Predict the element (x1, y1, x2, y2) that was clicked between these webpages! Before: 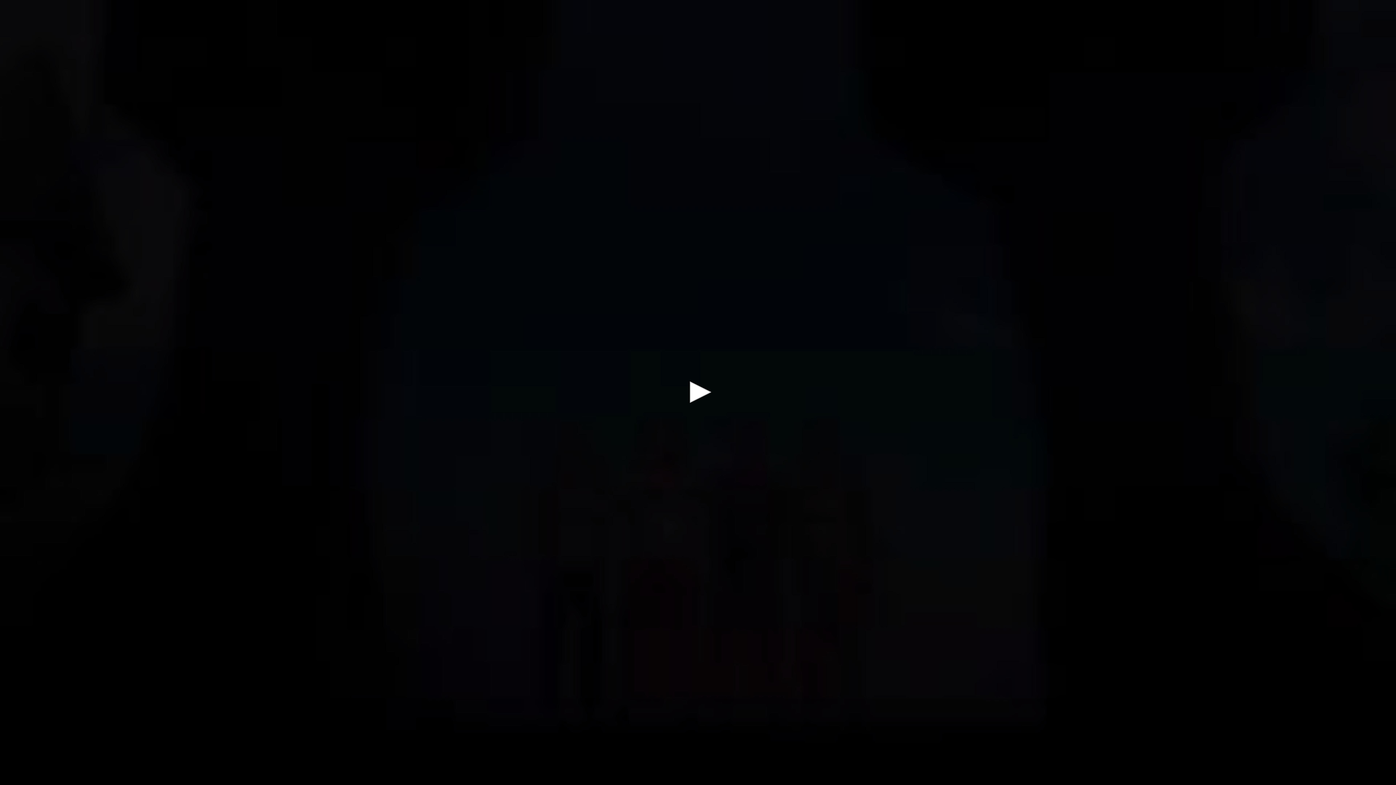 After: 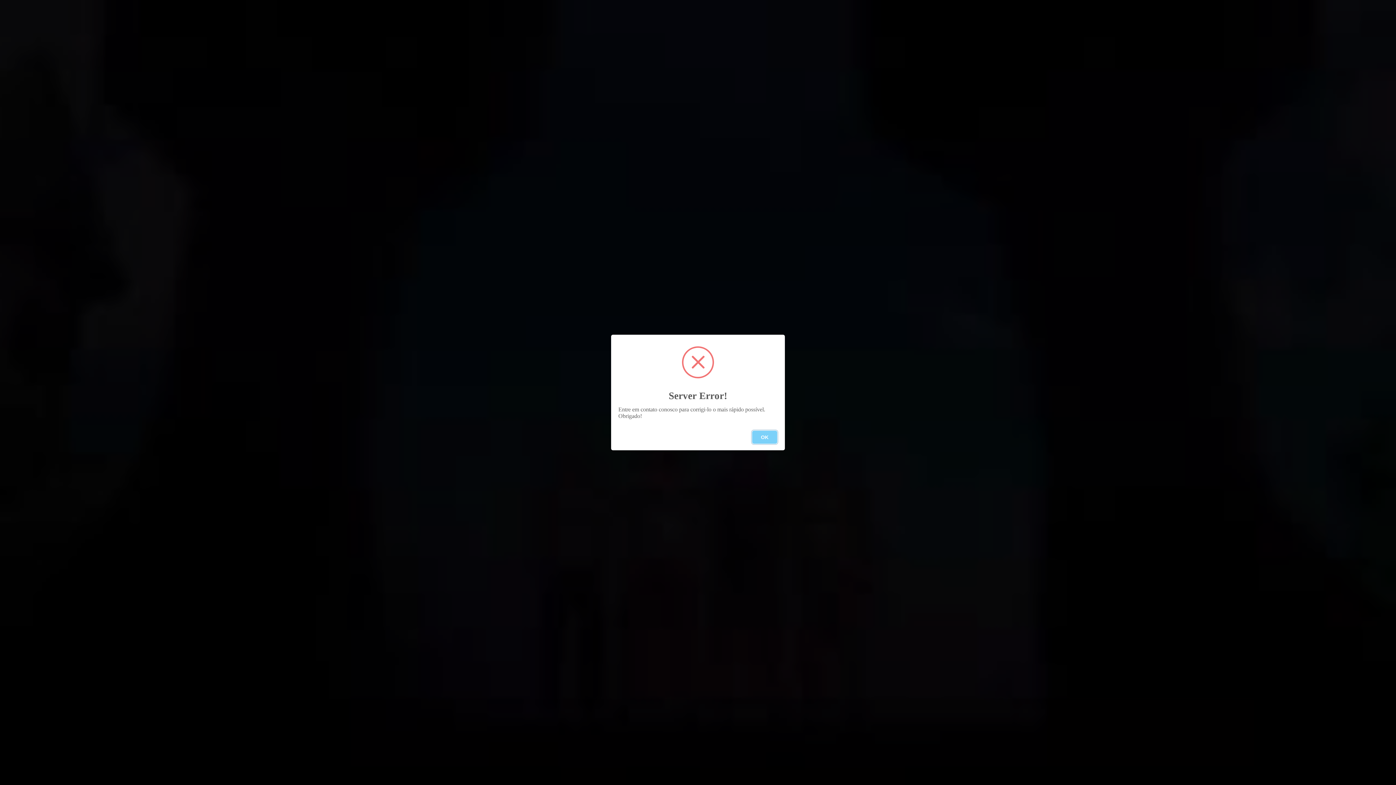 Action: bbox: (682, 376, 714, 408) label: Play